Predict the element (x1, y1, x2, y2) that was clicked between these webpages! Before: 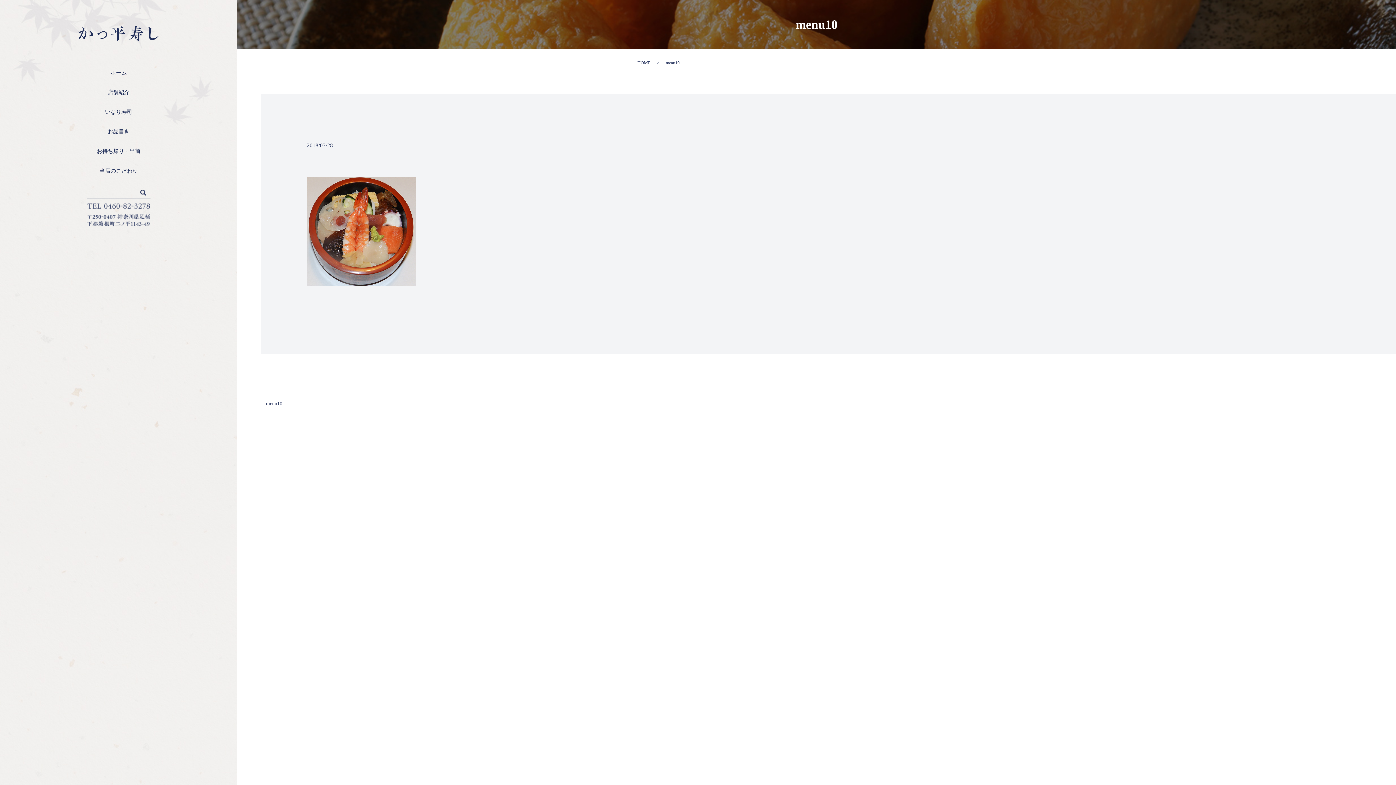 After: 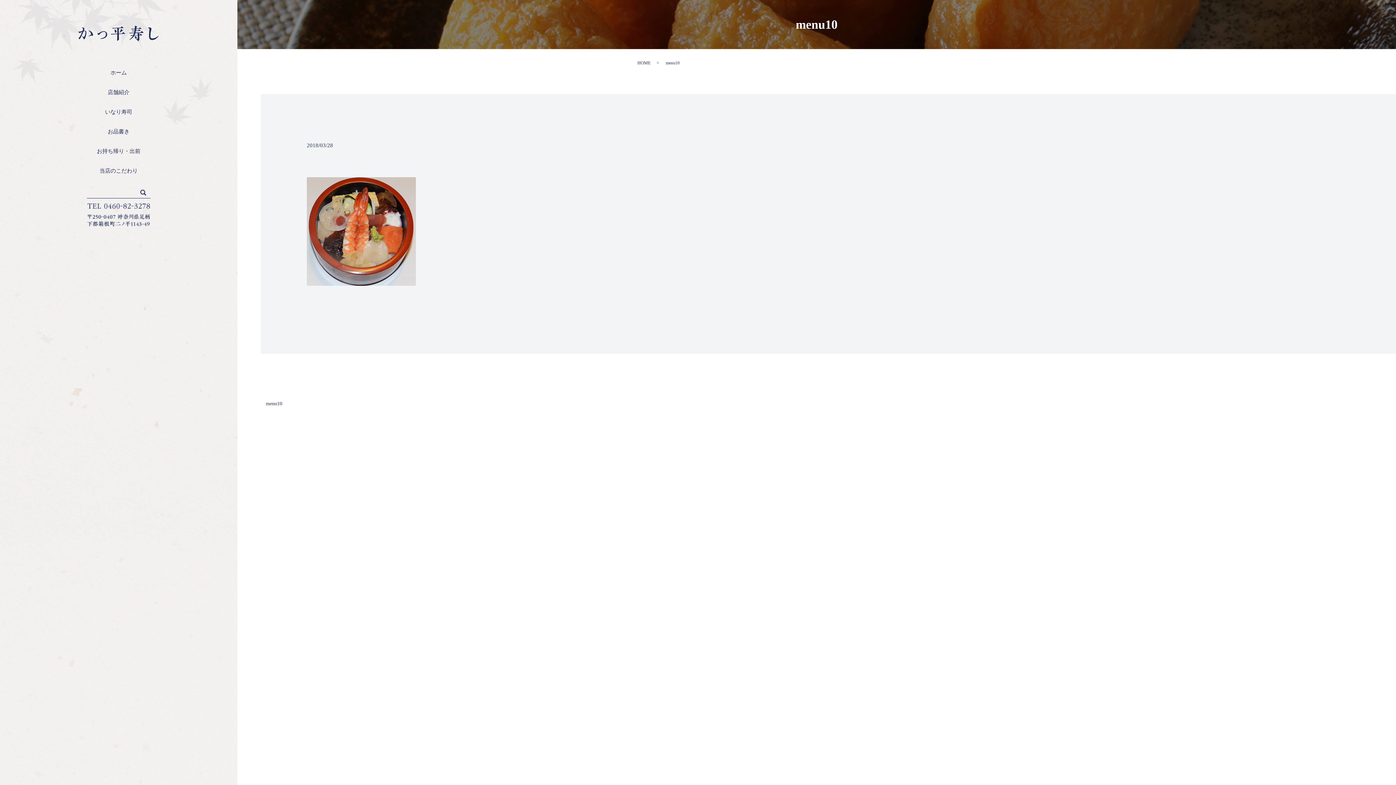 Action: label: menu10 bbox: (260, 400, 282, 407)